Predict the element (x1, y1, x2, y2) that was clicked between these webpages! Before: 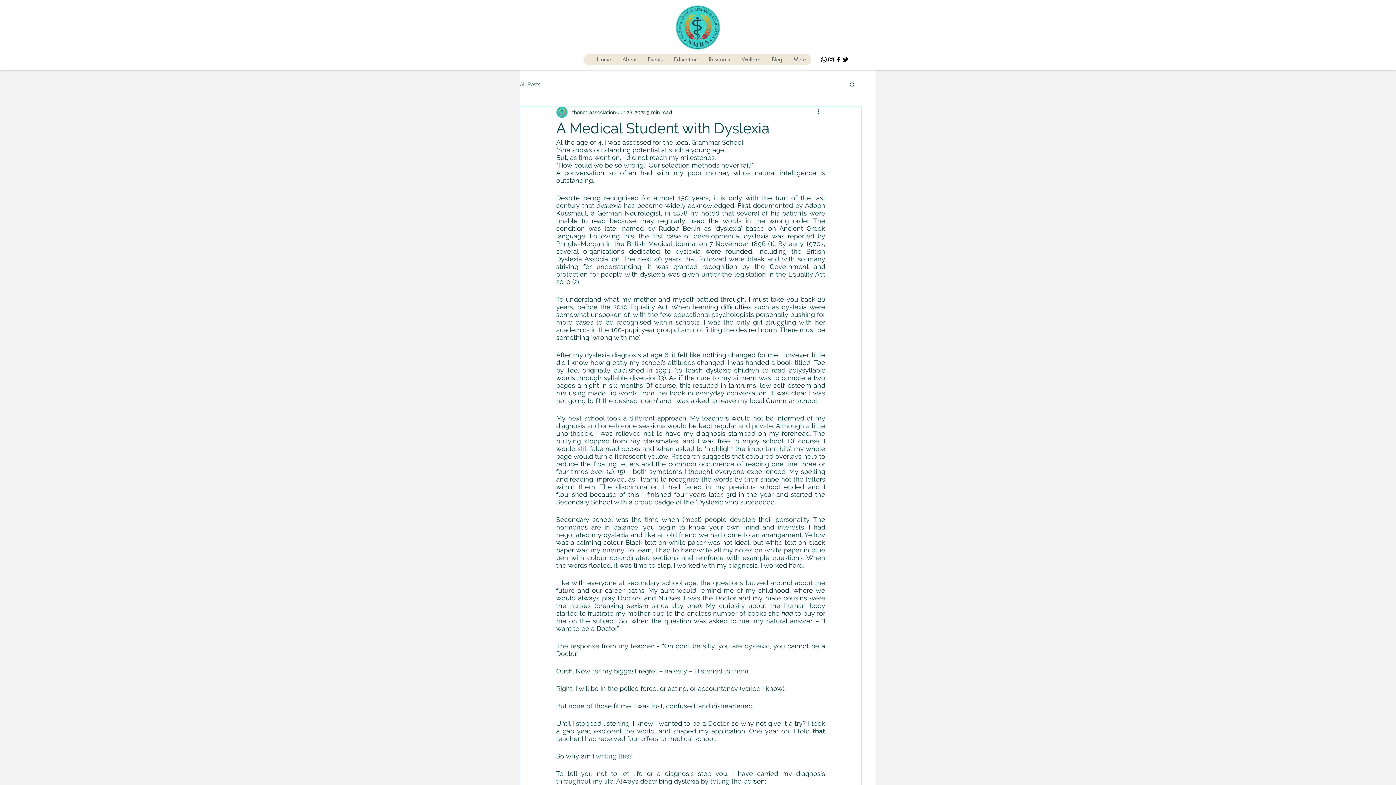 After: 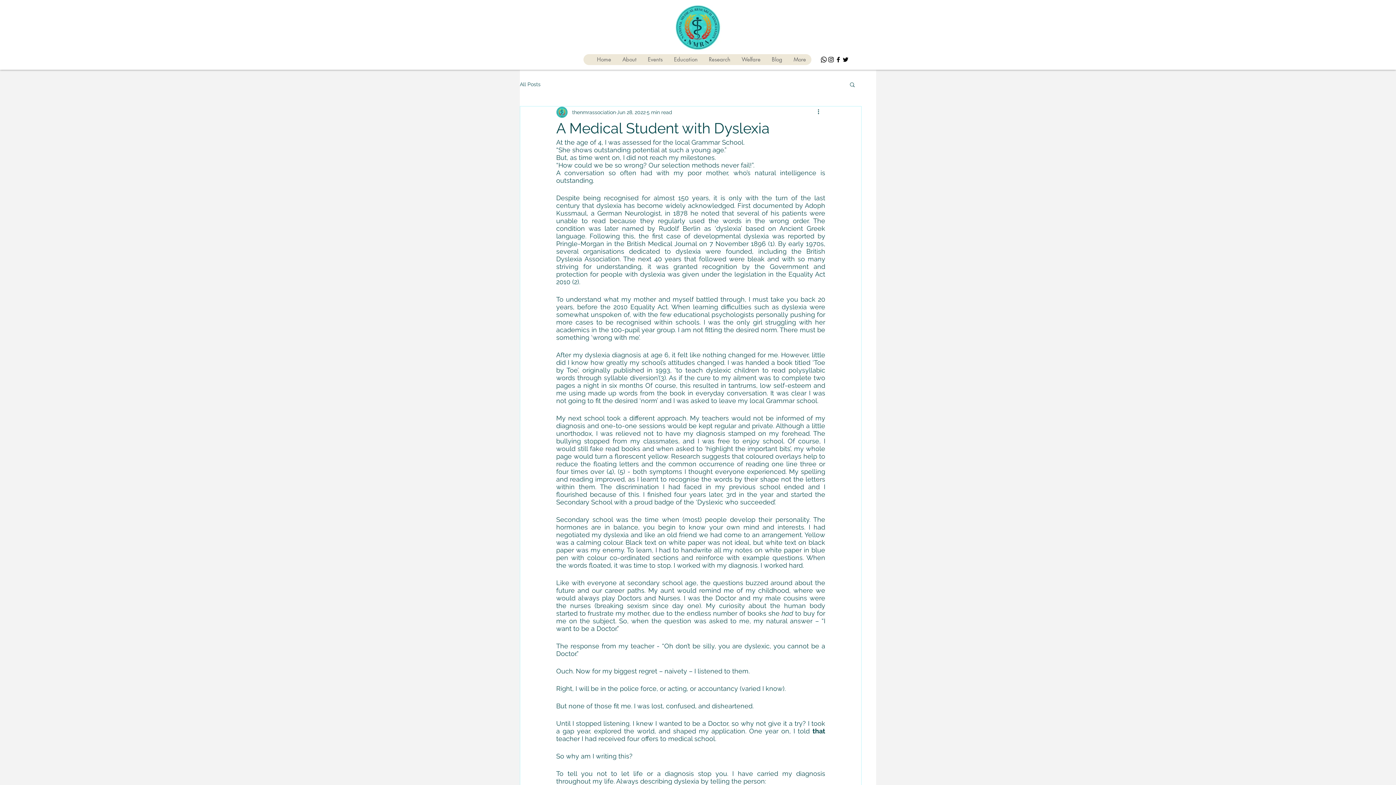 Action: label: Twitter bbox: (842, 56, 849, 63)